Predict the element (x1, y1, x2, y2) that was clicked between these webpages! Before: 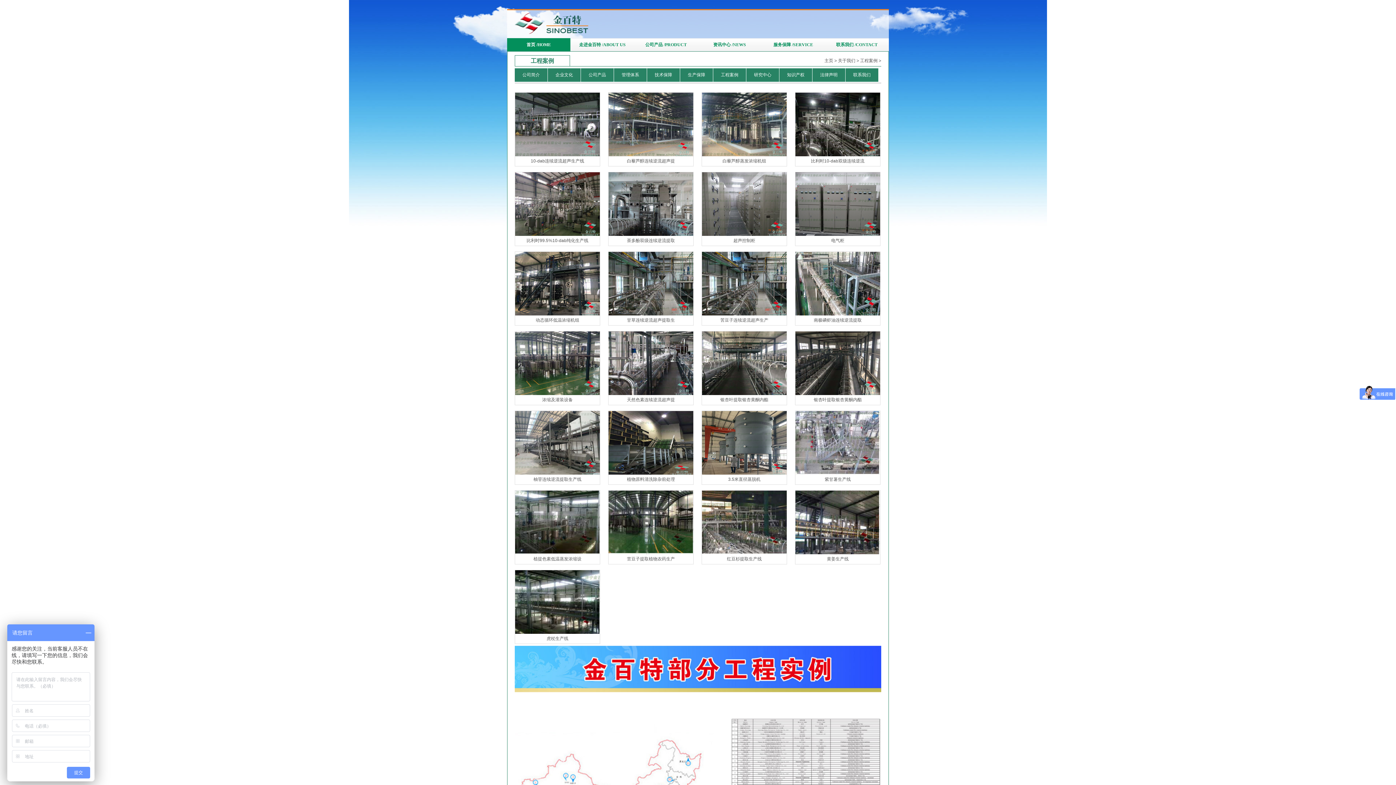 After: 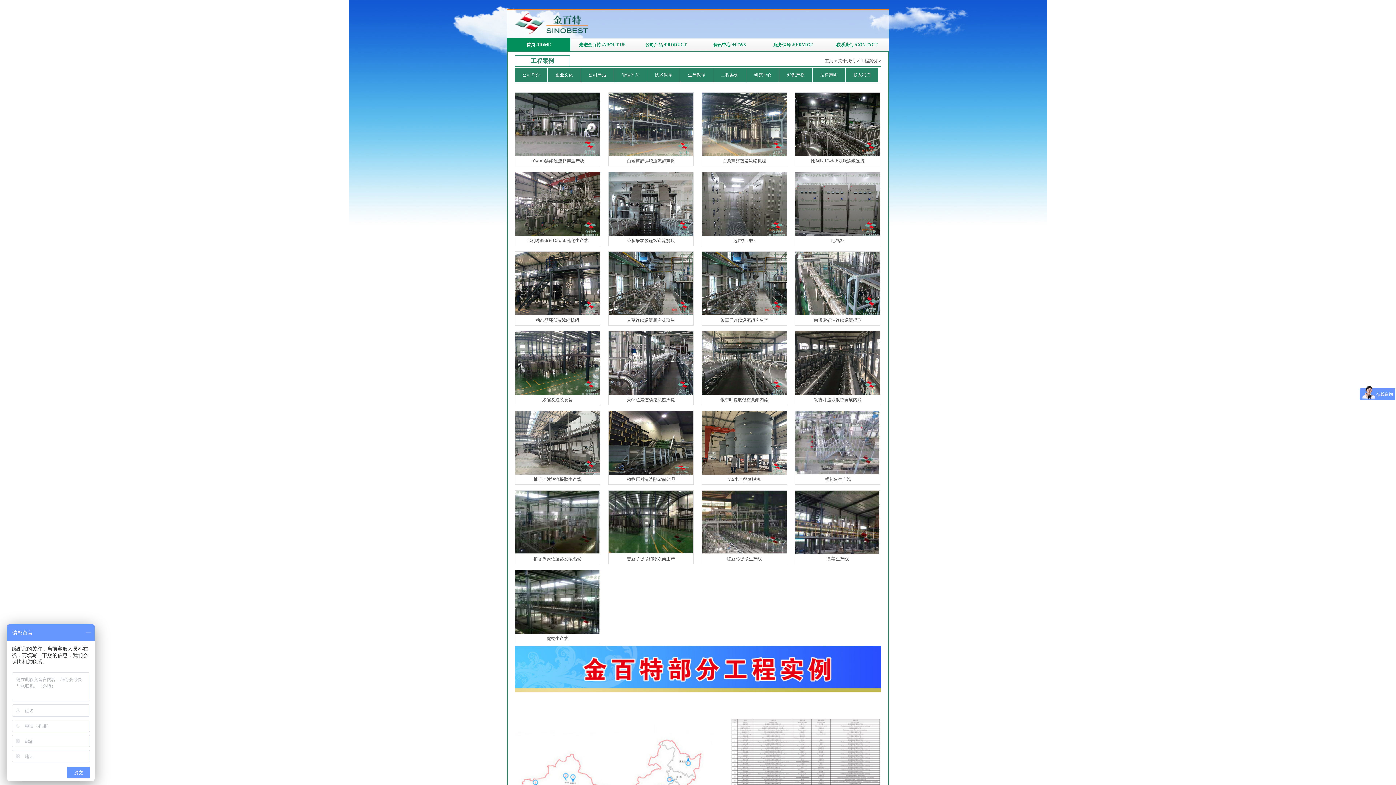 Action: label: 工程案例 bbox: (721, 72, 738, 77)